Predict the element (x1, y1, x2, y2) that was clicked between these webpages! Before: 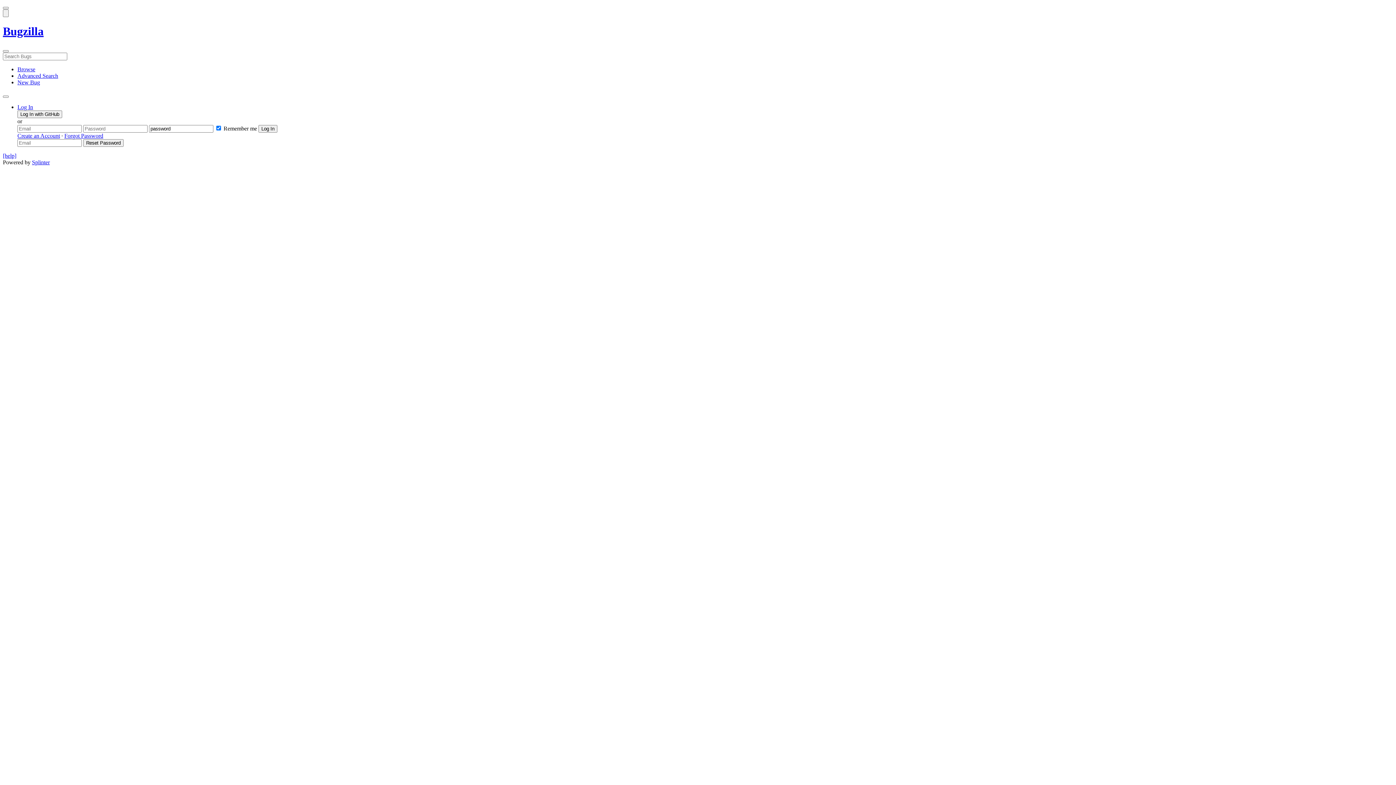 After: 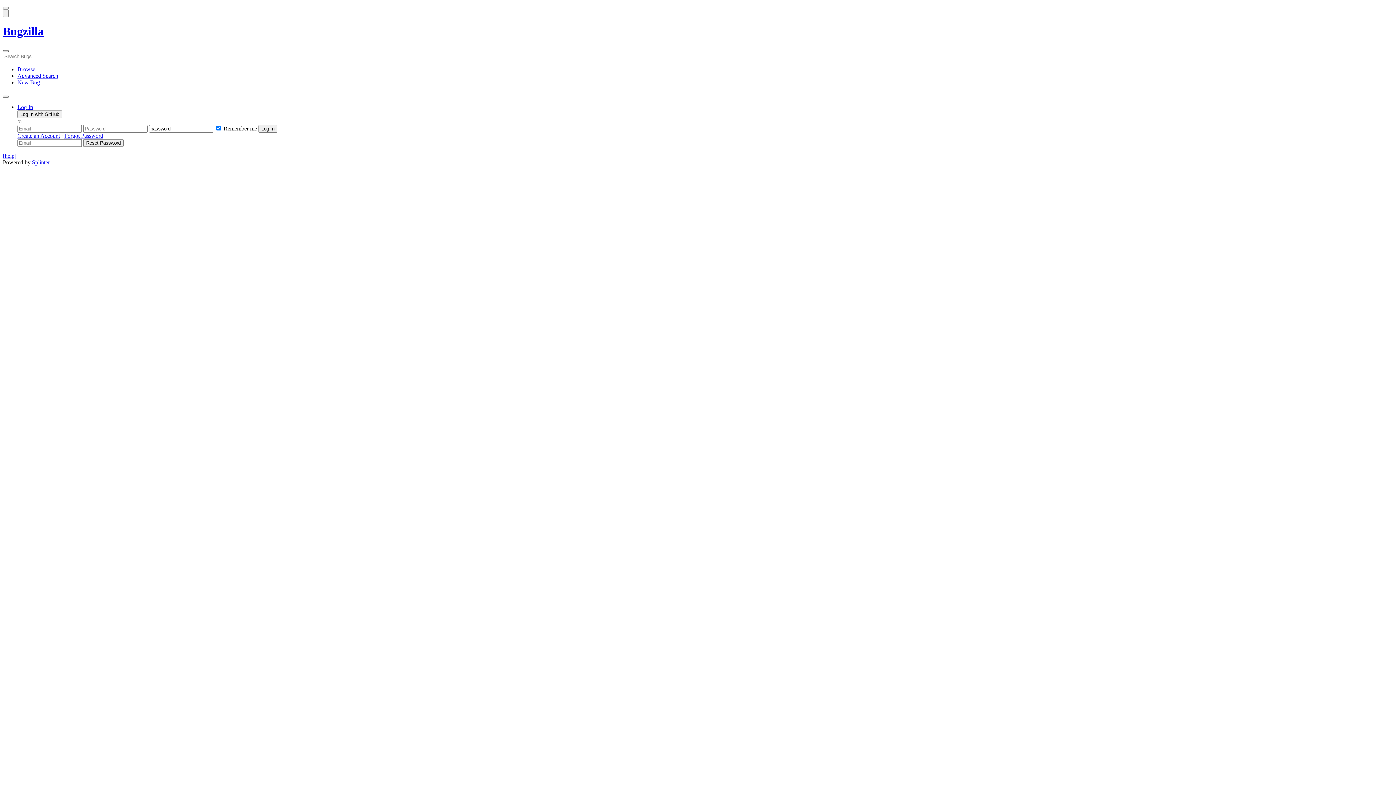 Action: label: Search Bugs bbox: (2, 50, 8, 52)